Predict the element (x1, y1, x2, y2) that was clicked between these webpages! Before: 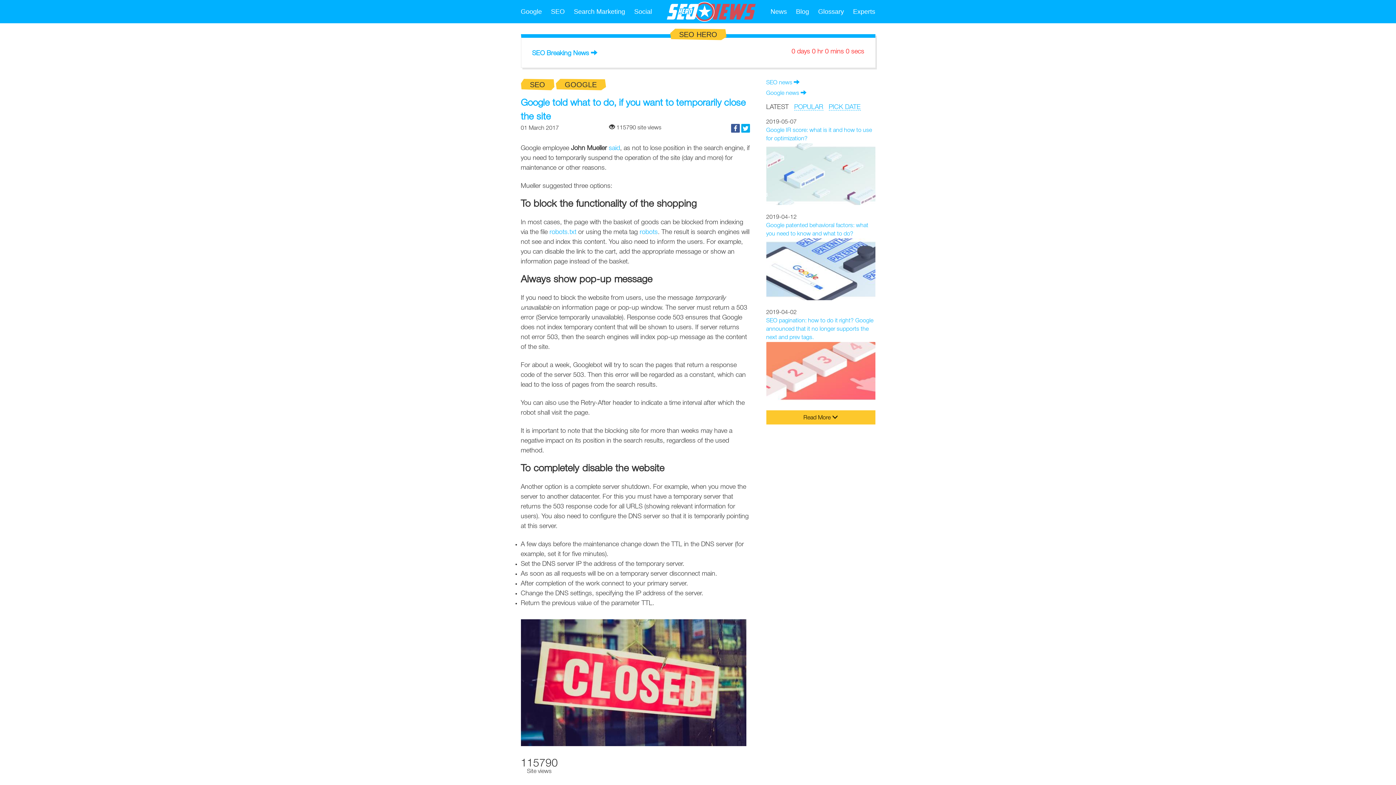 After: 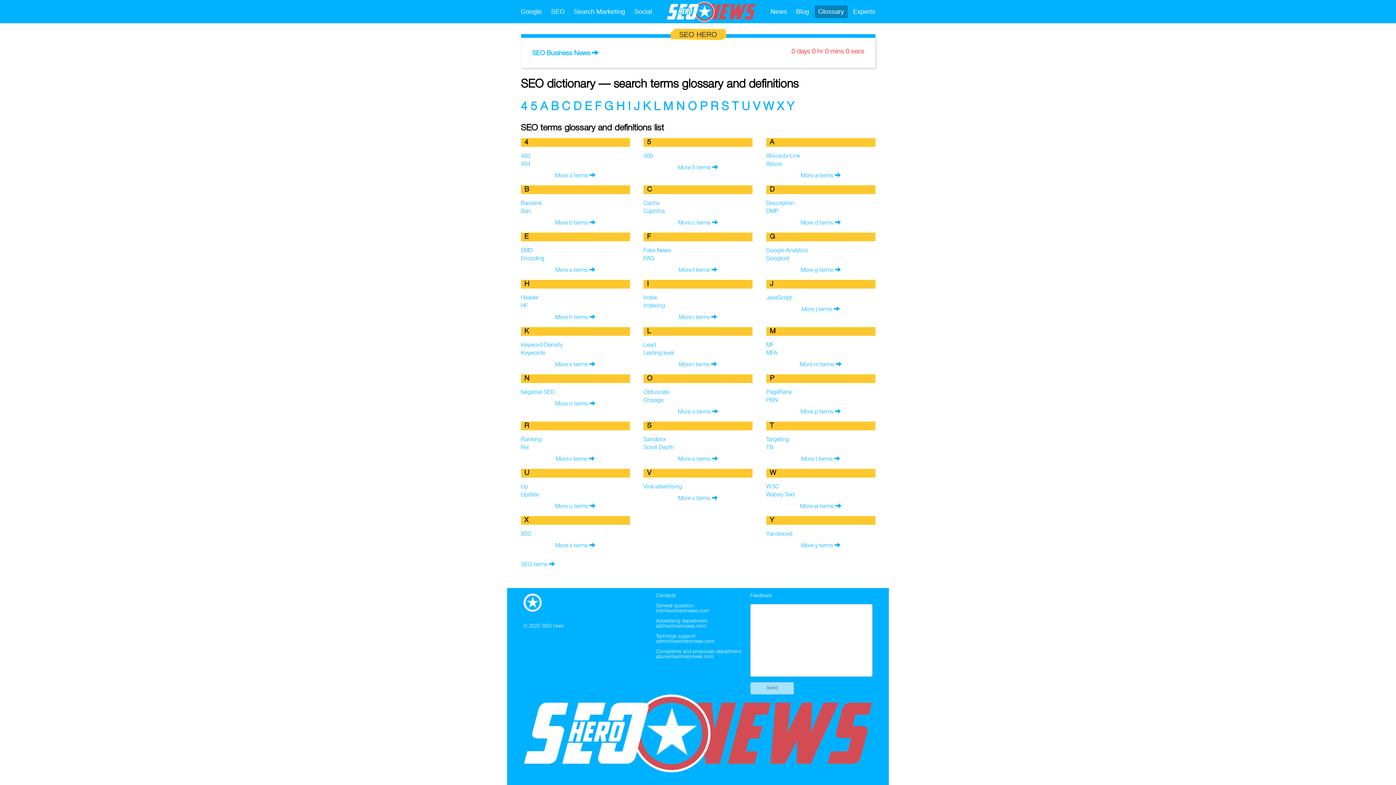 Action: label: Glossary bbox: (814, 5, 847, 18)